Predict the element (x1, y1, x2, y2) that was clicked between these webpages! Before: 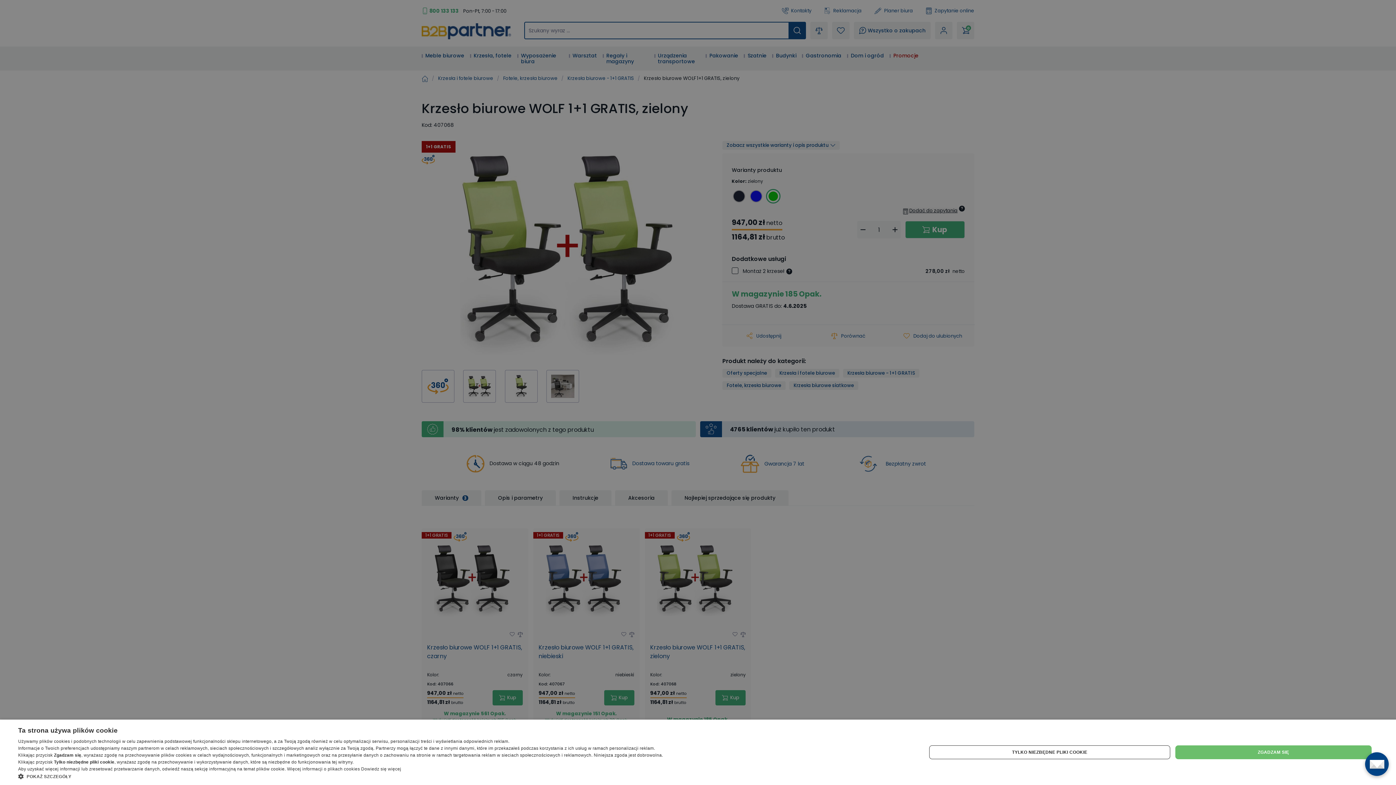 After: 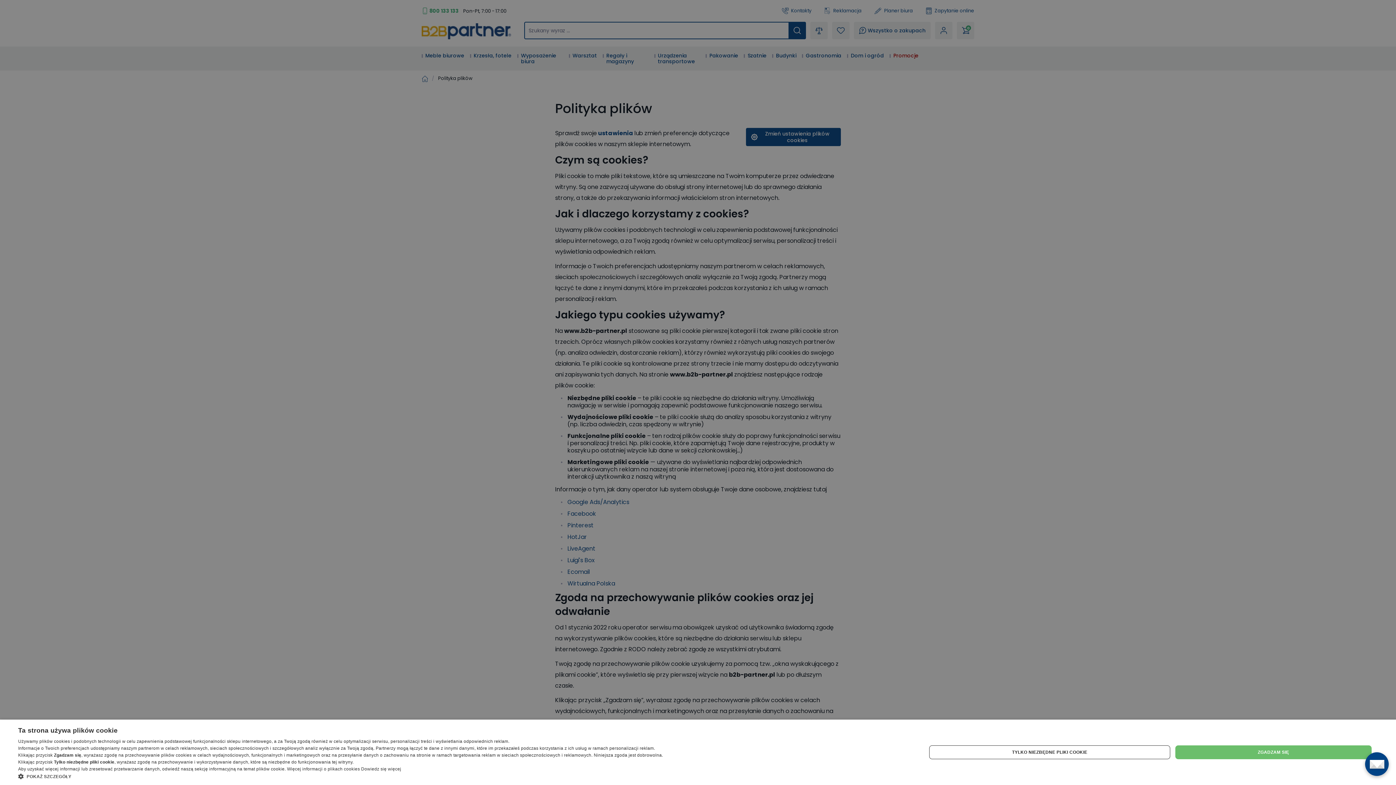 Action: label: Dowiedz się więcej bbox: (361, 766, 401, 772)